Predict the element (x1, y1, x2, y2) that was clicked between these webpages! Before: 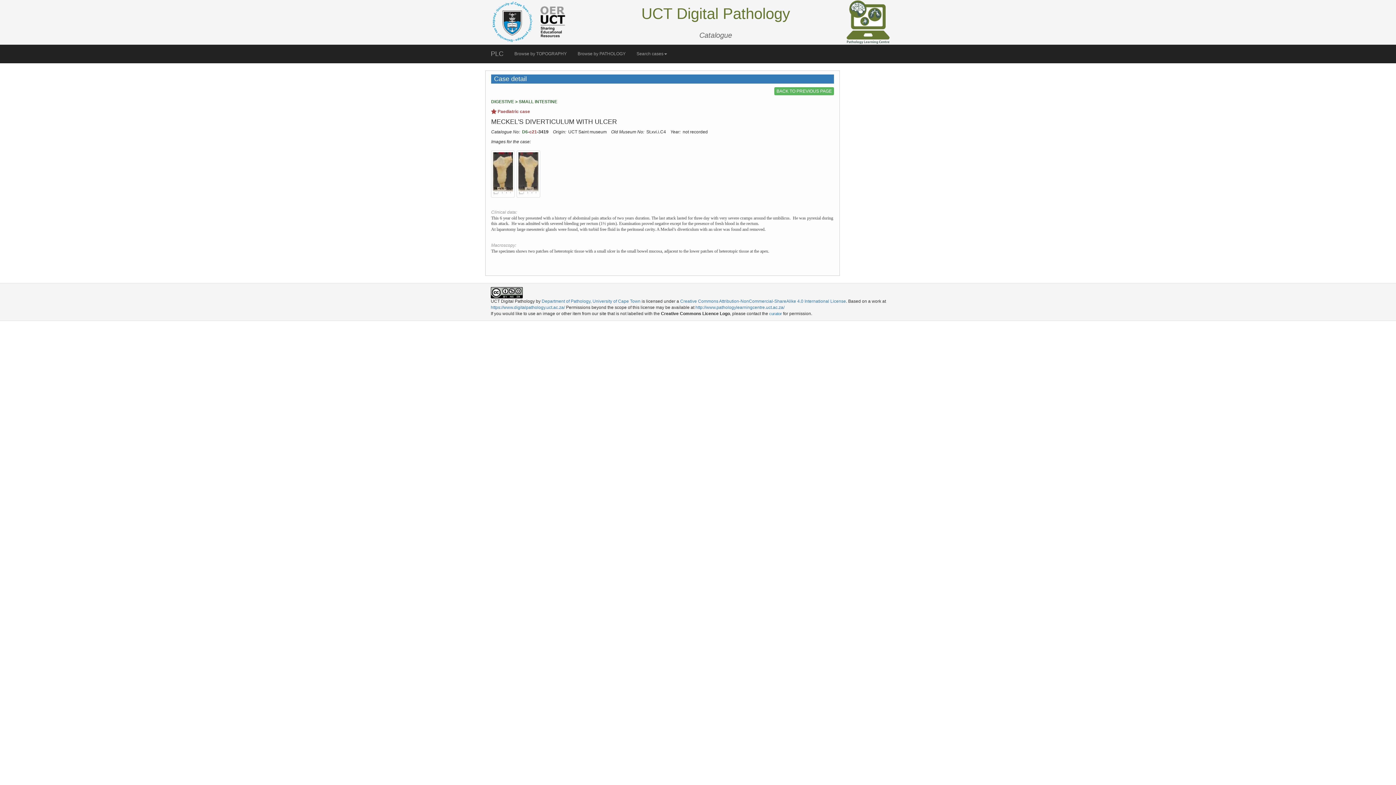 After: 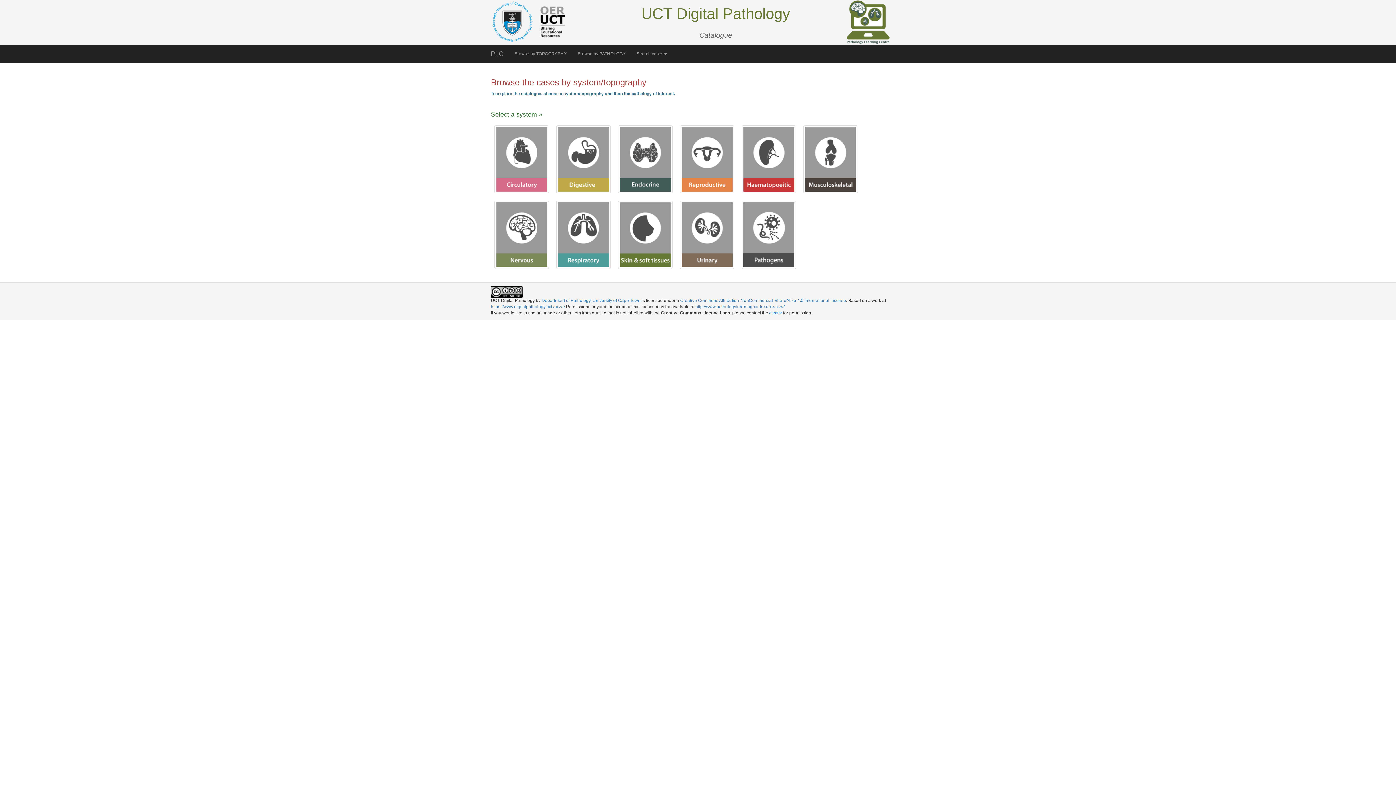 Action: bbox: (490, 305, 565, 310) label: https://www.digitalpathology.uct.ac.za/